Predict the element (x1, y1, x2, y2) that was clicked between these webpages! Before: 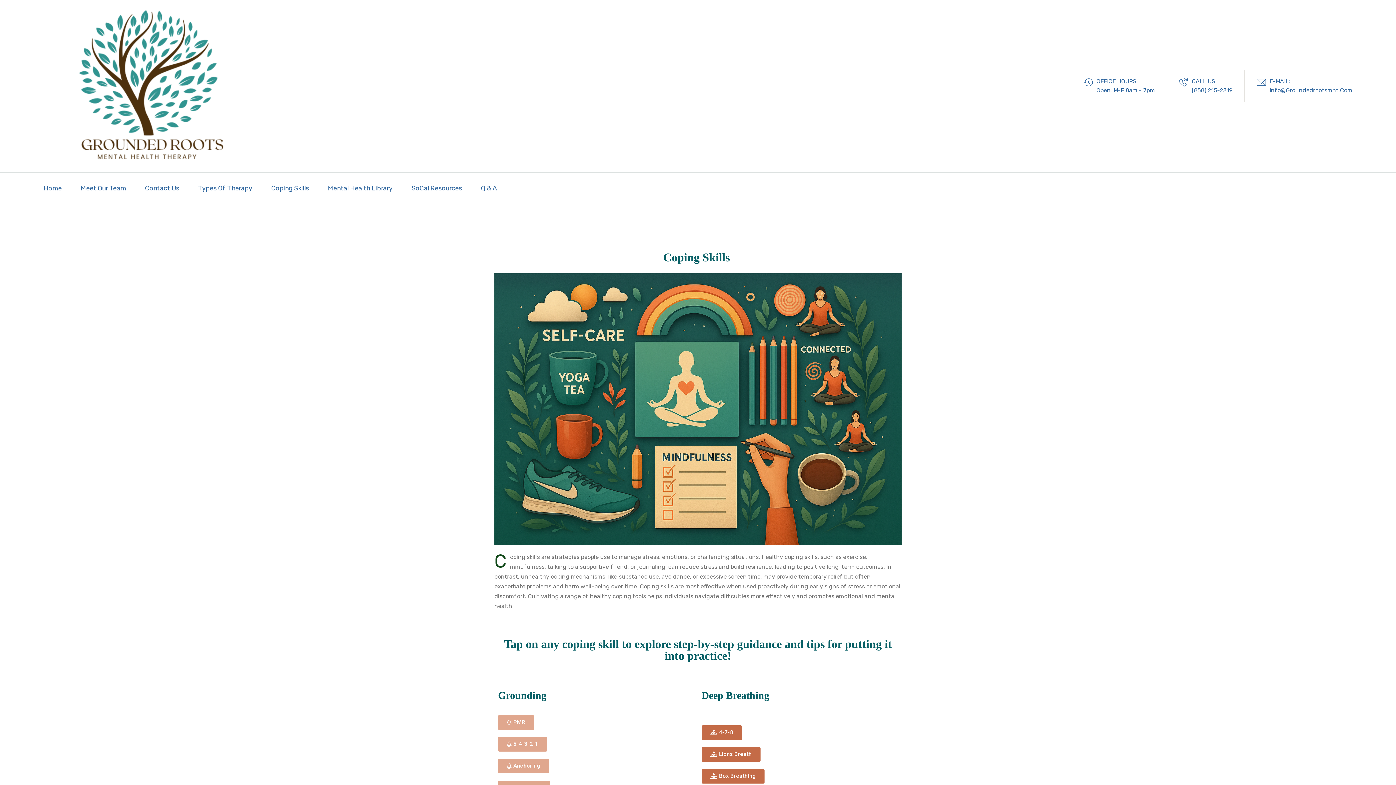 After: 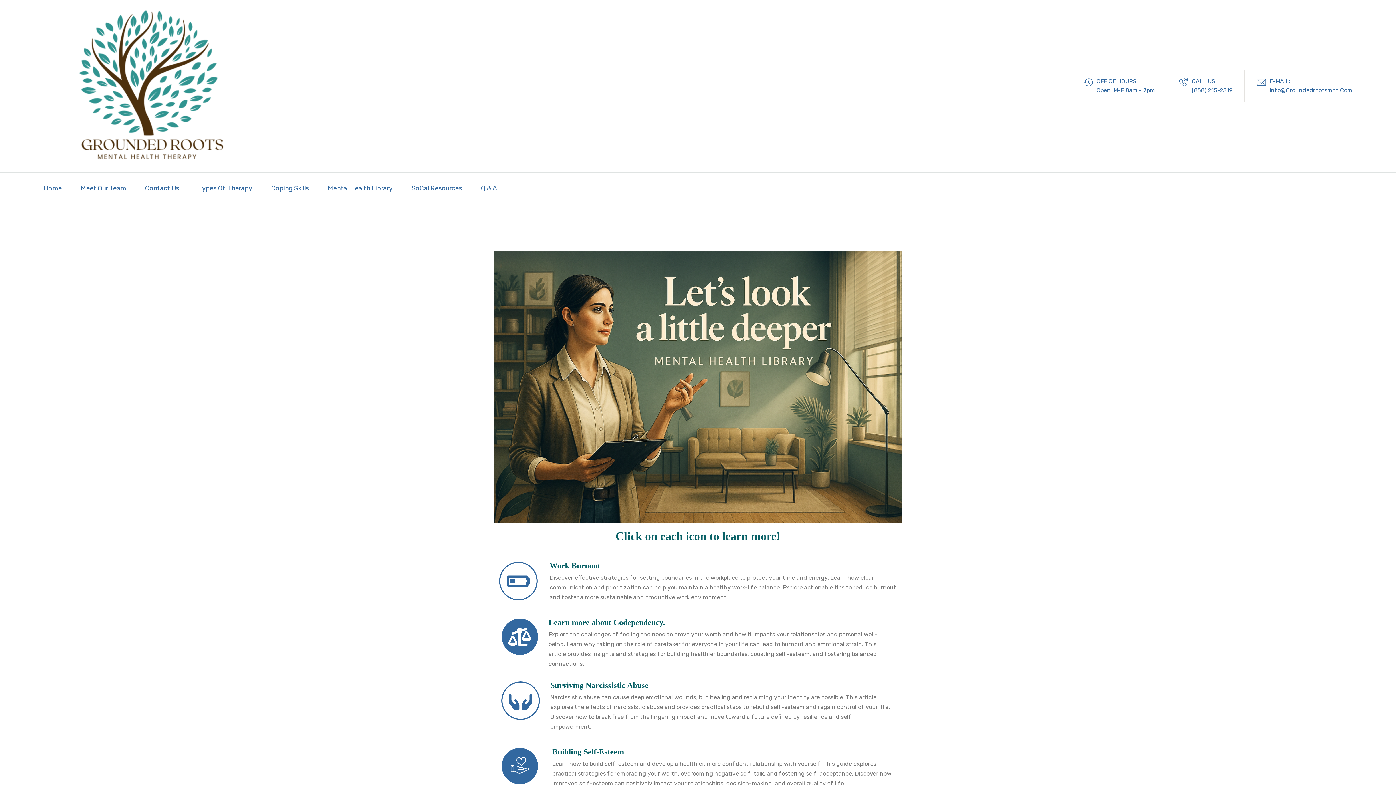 Action: label: Mental Health Library bbox: (328, 172, 392, 204)